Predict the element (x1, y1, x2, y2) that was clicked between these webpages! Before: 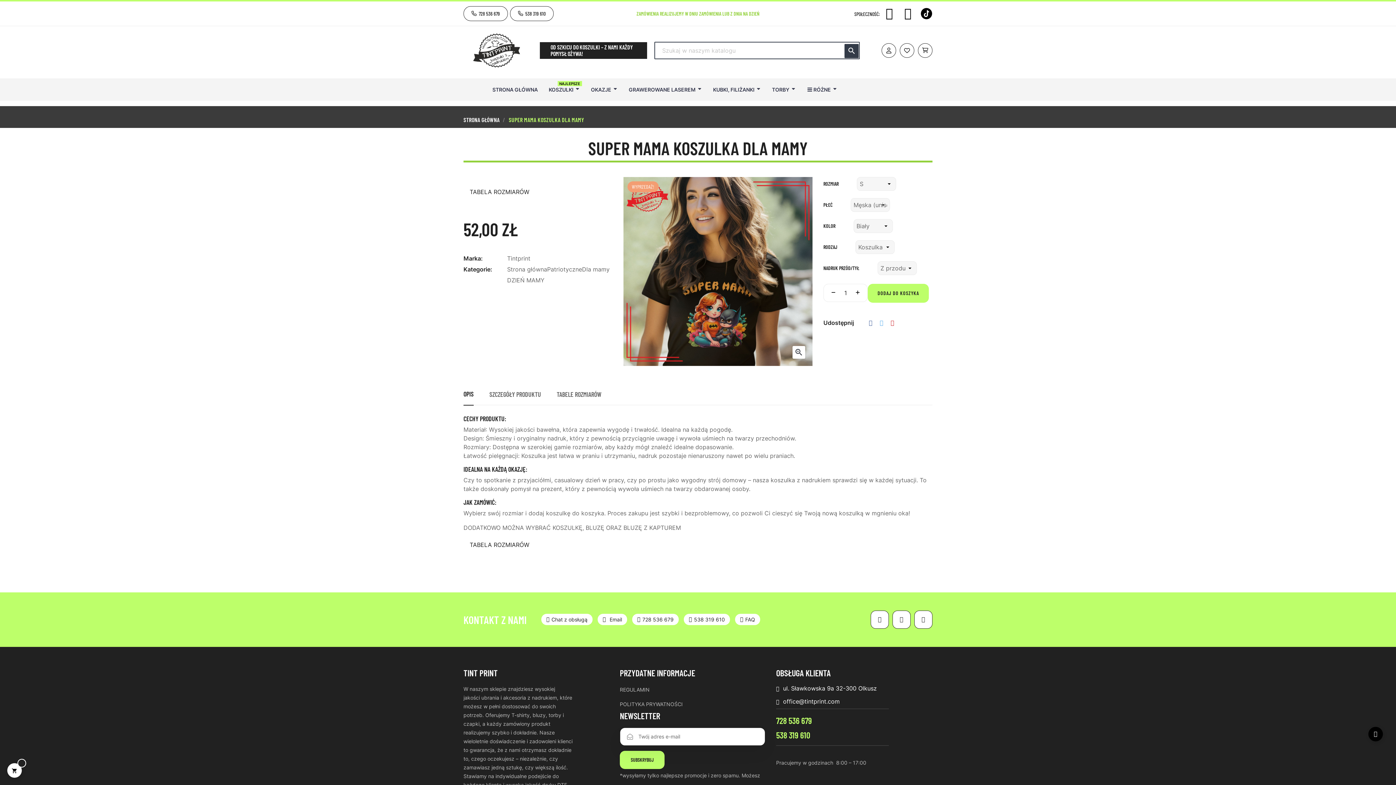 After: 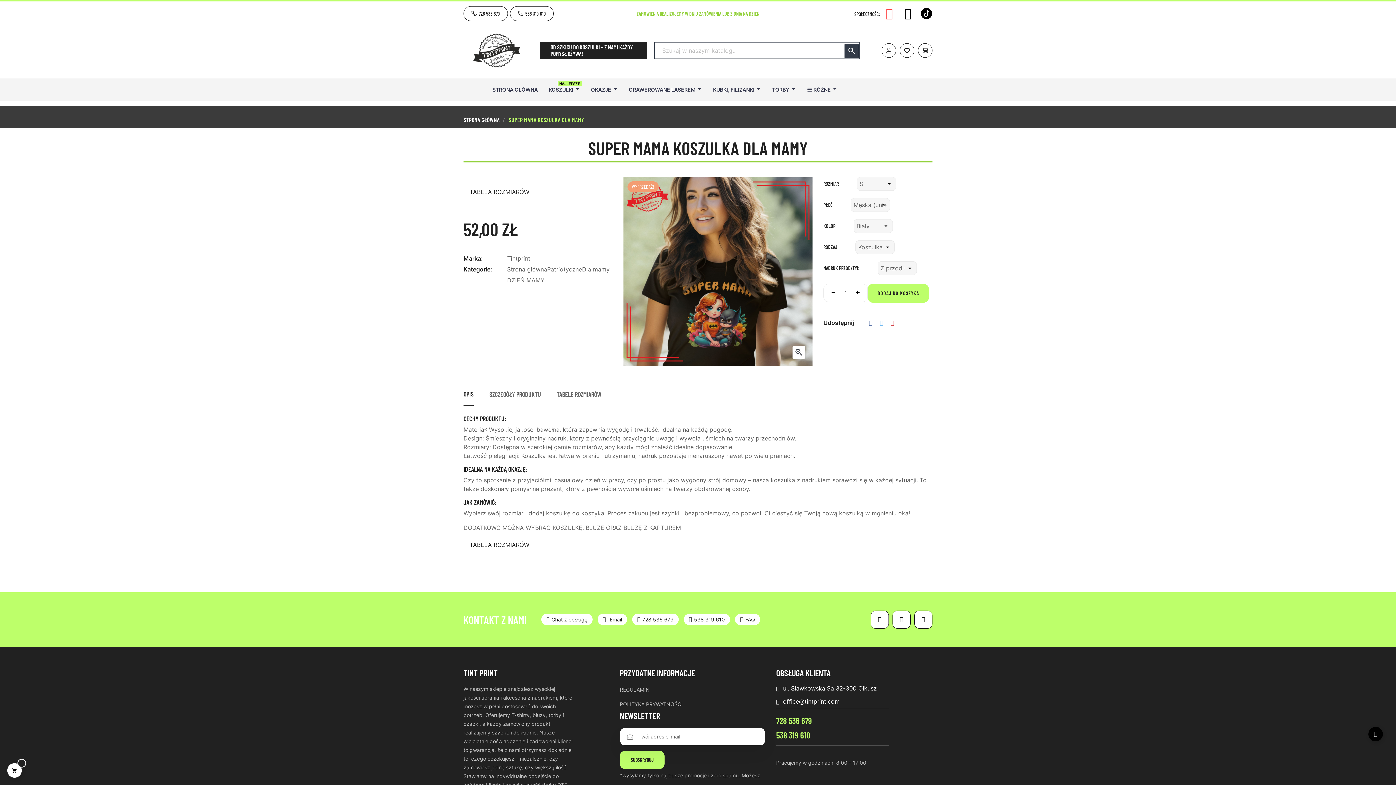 Action: bbox: (883, 7, 895, 19) label: Facebook